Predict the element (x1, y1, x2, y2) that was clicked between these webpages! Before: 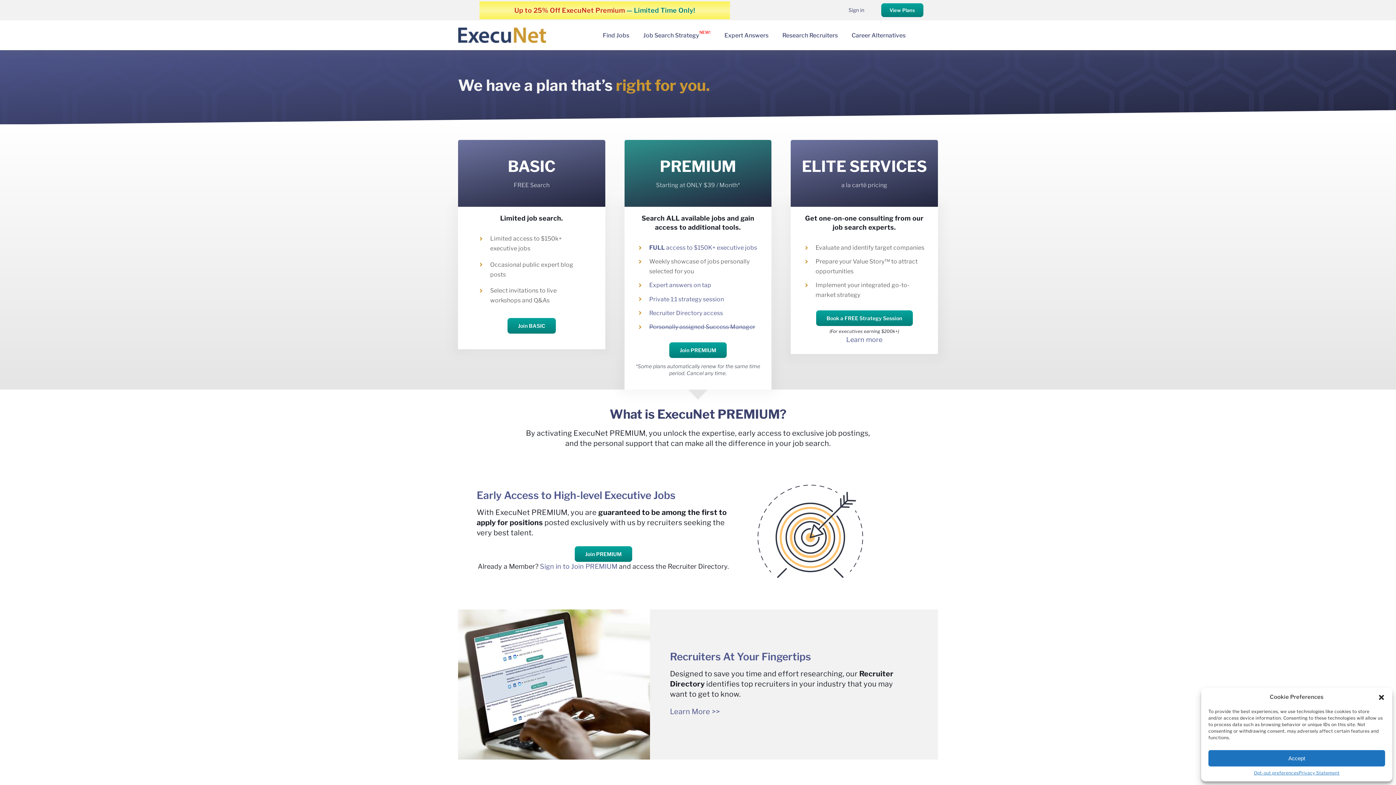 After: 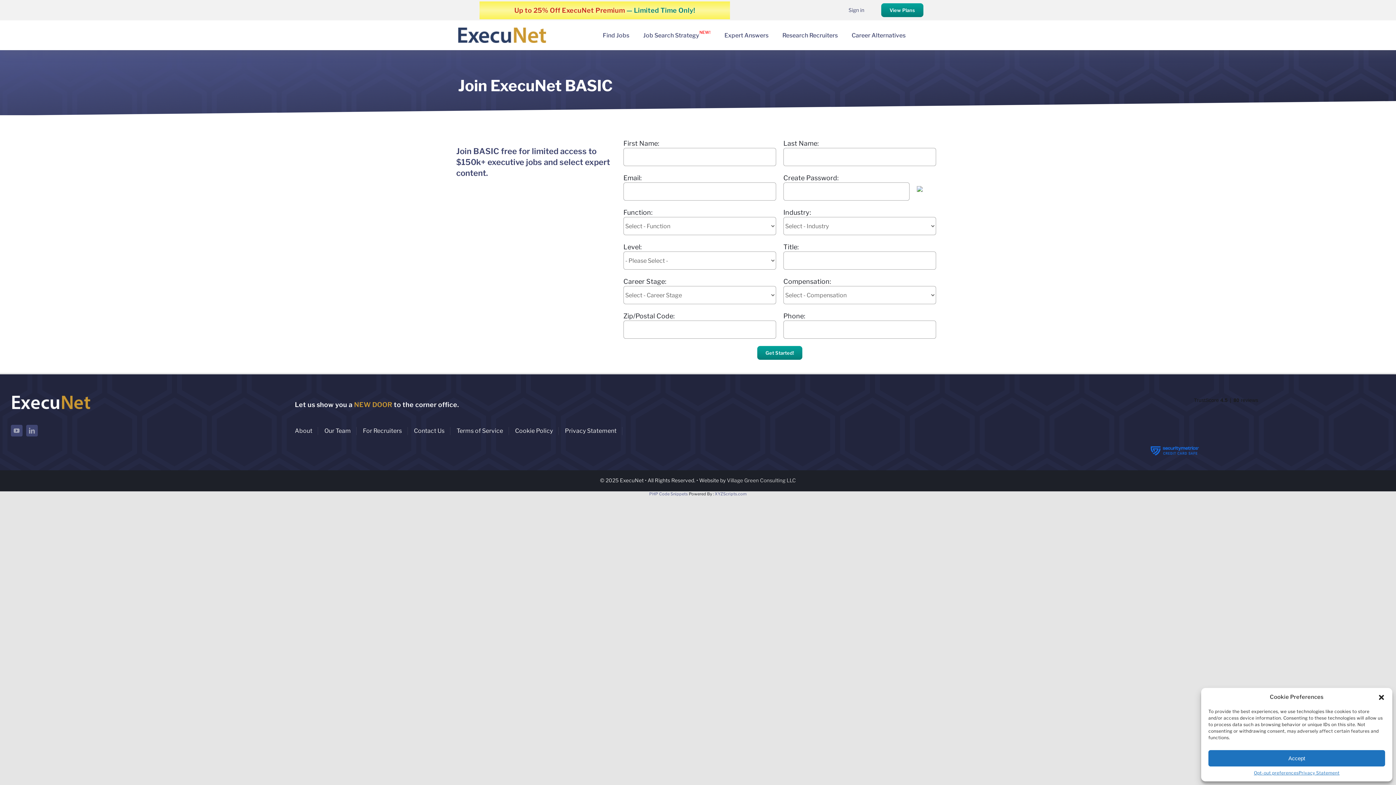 Action: bbox: (507, 318, 555, 333) label: Join BASIC